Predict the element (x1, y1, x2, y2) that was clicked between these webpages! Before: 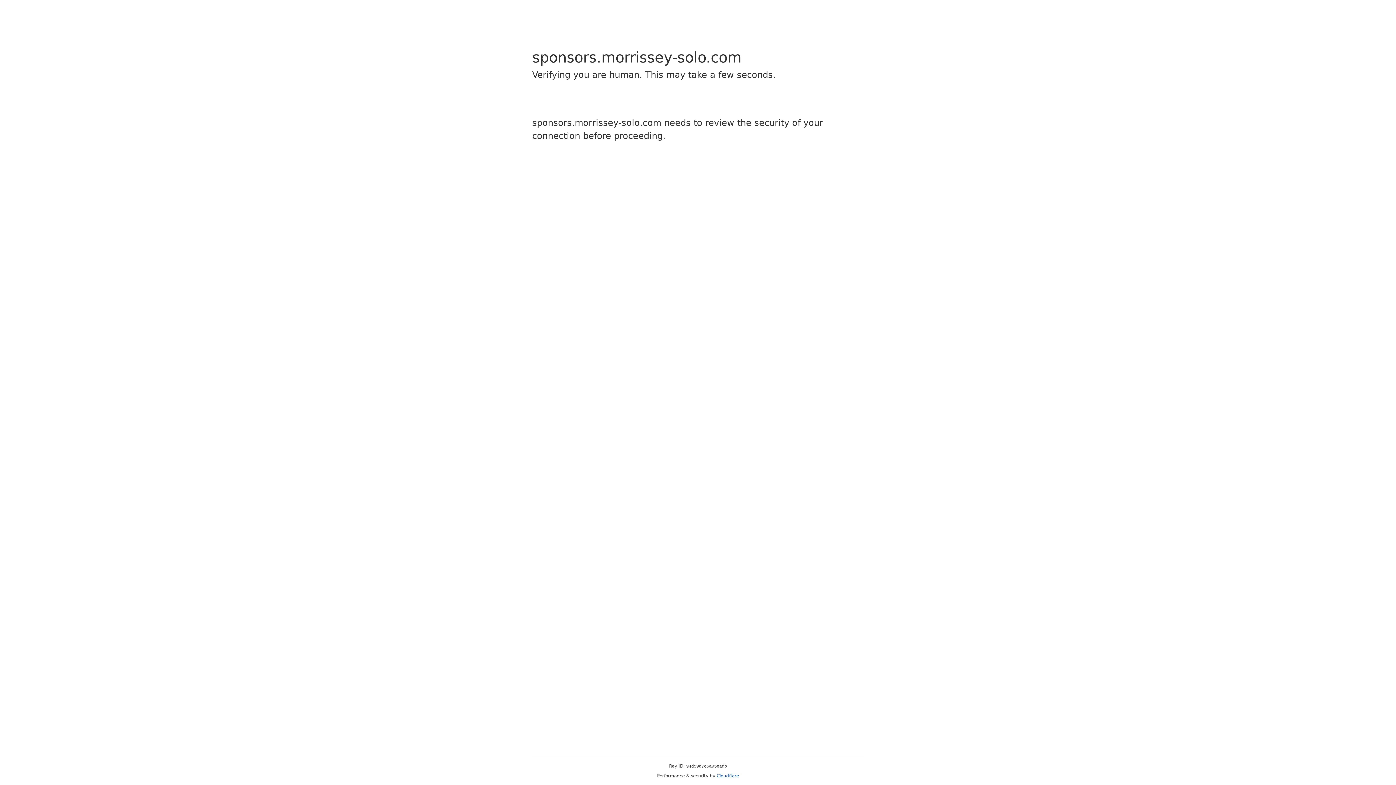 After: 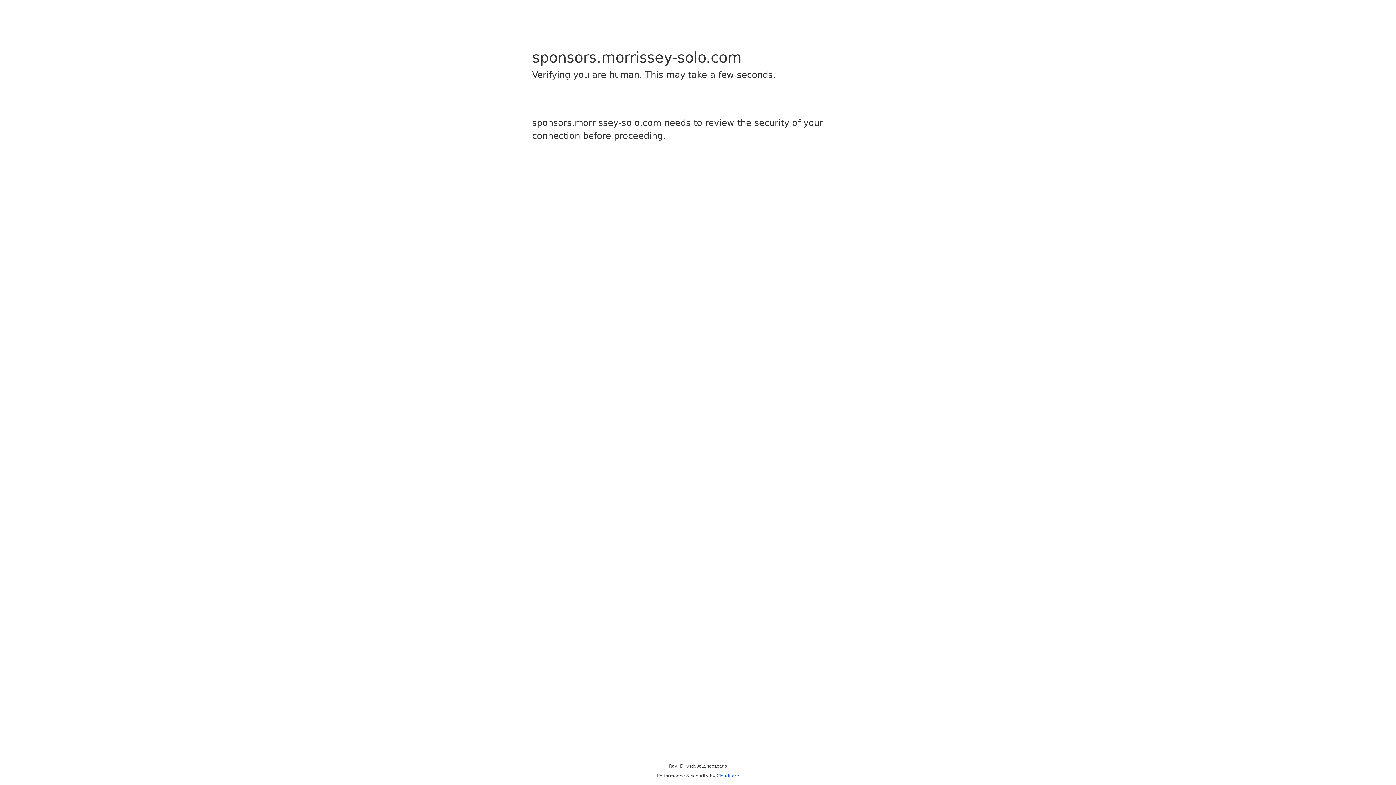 Action: bbox: (716, 773, 739, 778) label: Cloudflare